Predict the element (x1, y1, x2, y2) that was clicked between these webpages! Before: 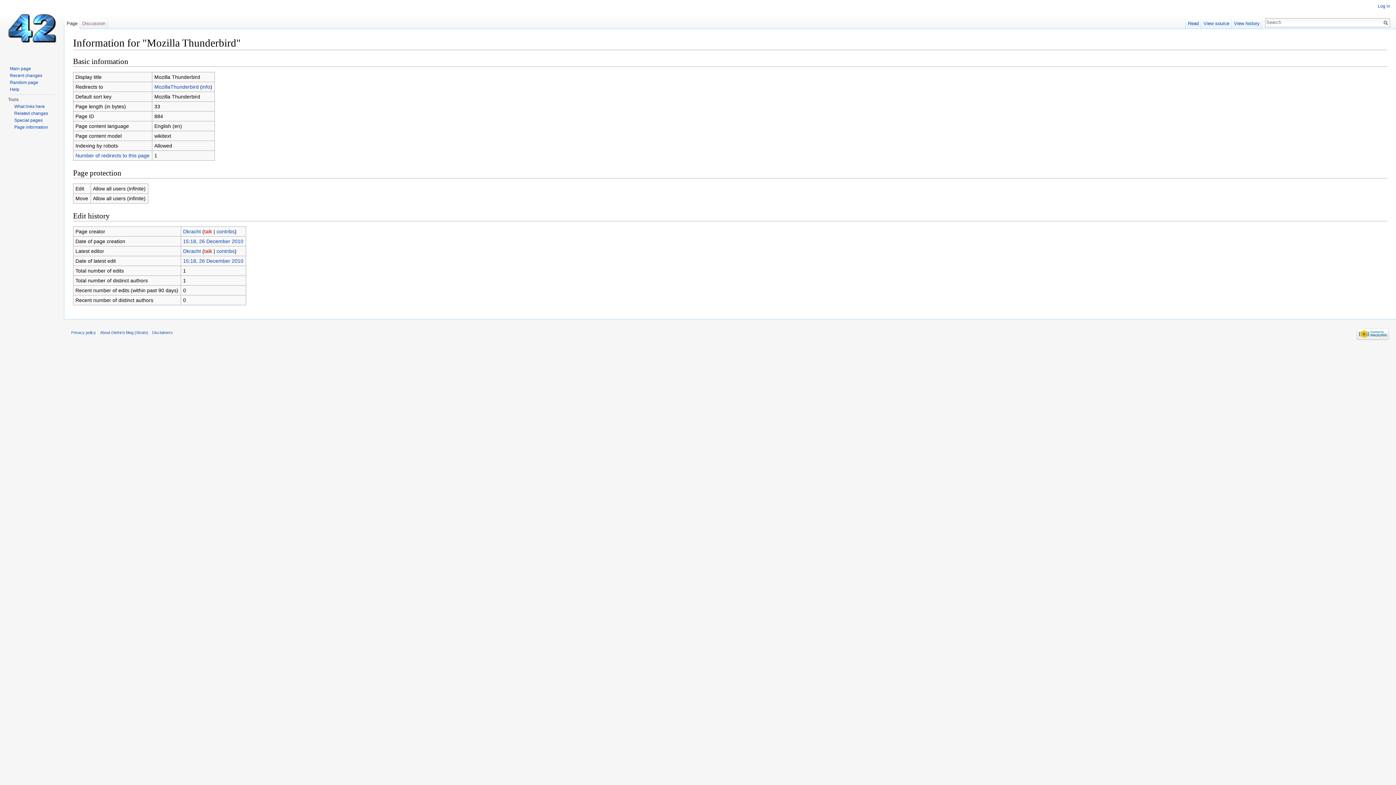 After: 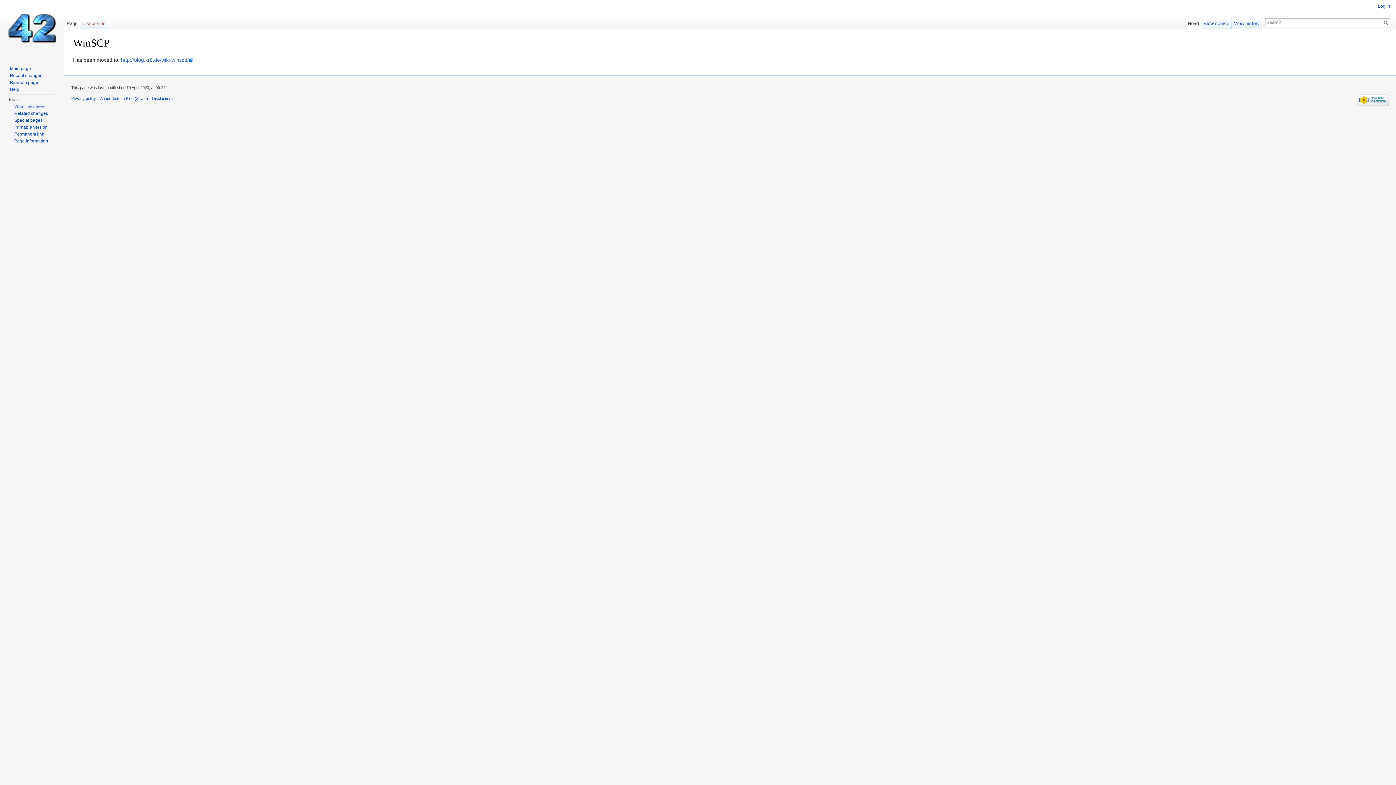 Action: label: Random page bbox: (9, 80, 38, 85)